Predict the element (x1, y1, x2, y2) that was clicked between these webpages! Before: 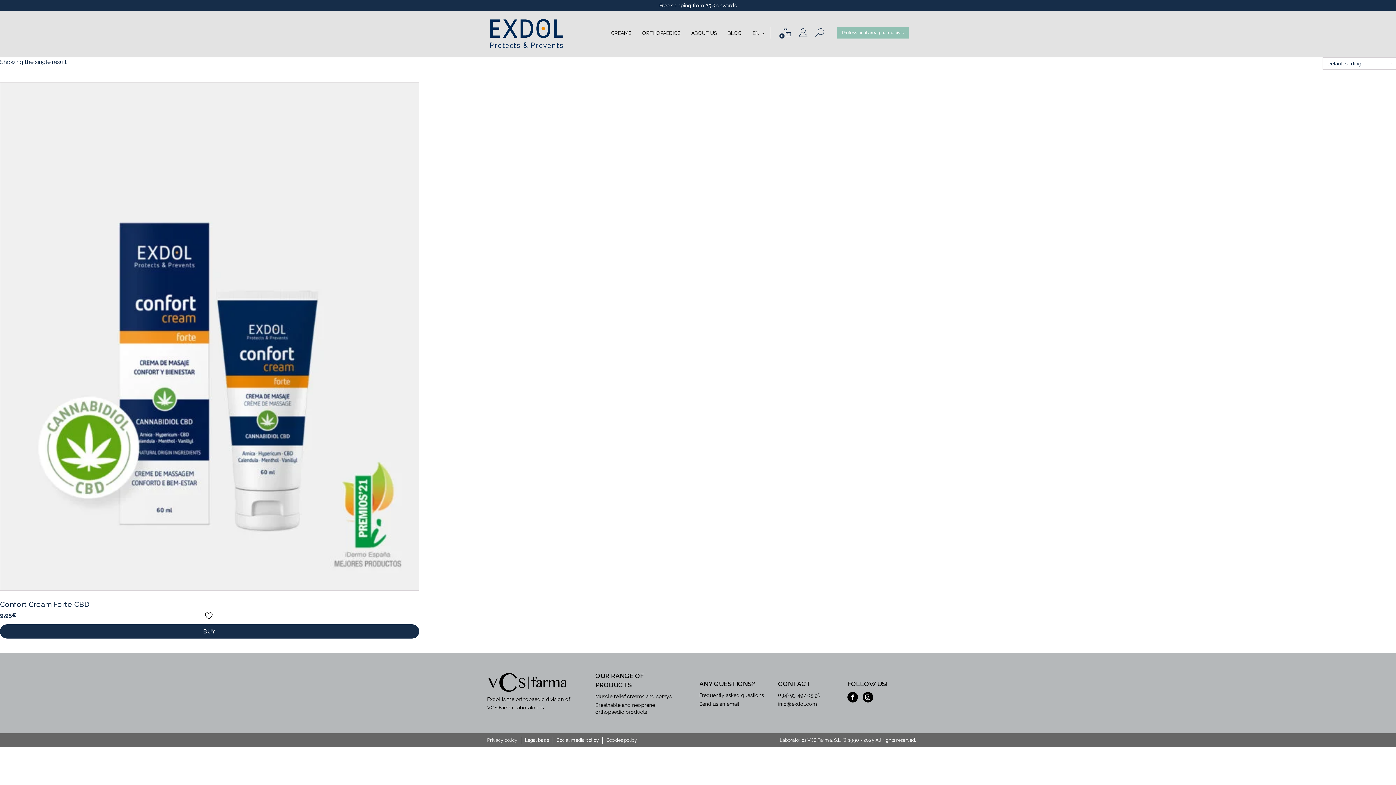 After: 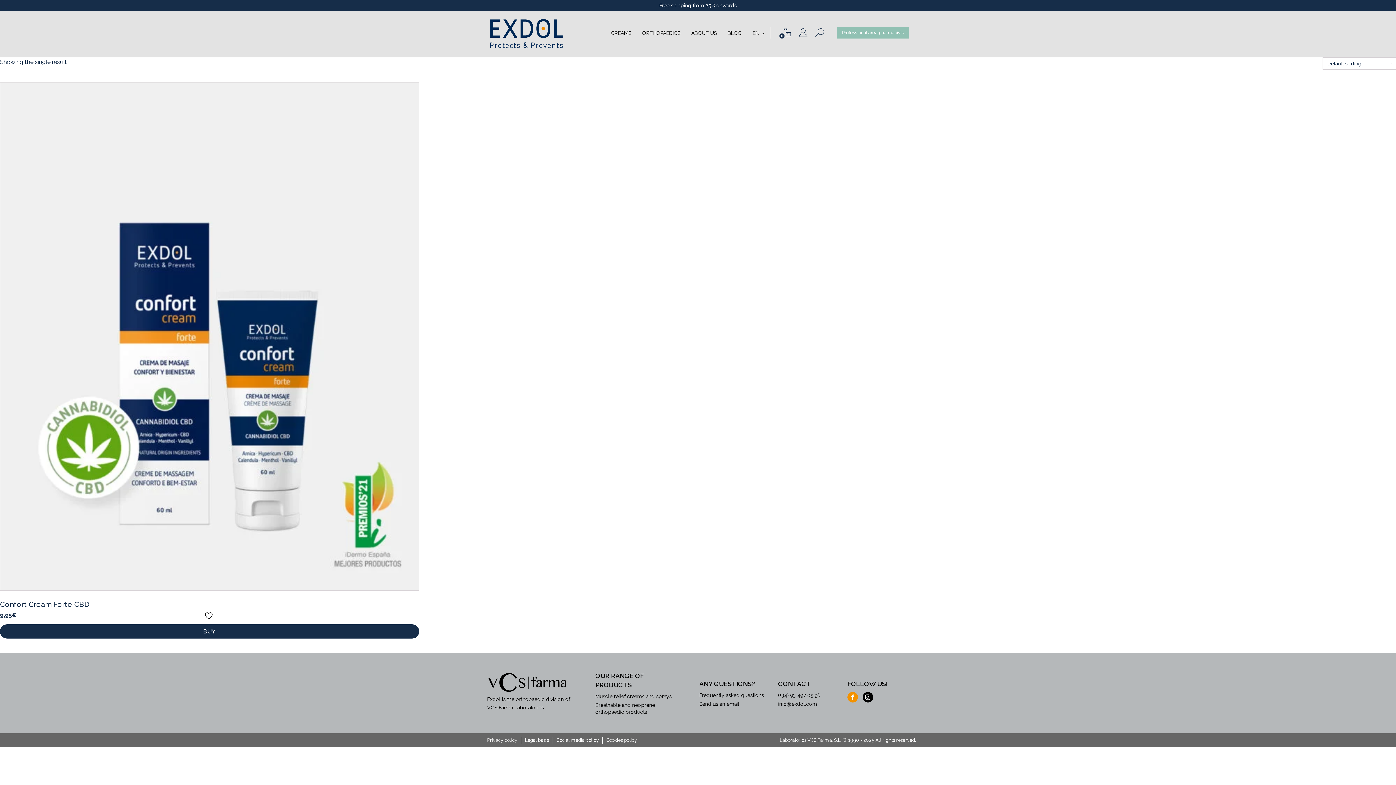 Action: bbox: (847, 692, 858, 702)